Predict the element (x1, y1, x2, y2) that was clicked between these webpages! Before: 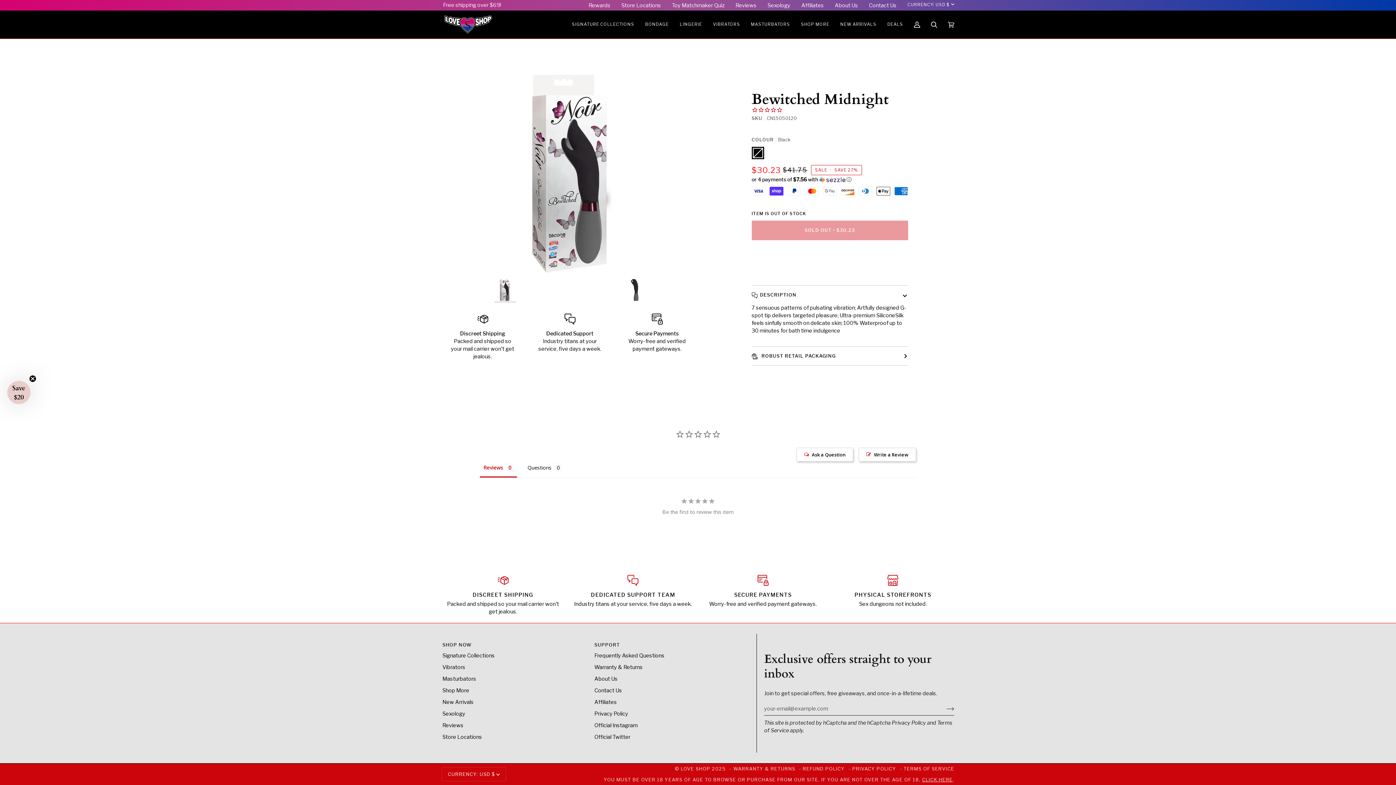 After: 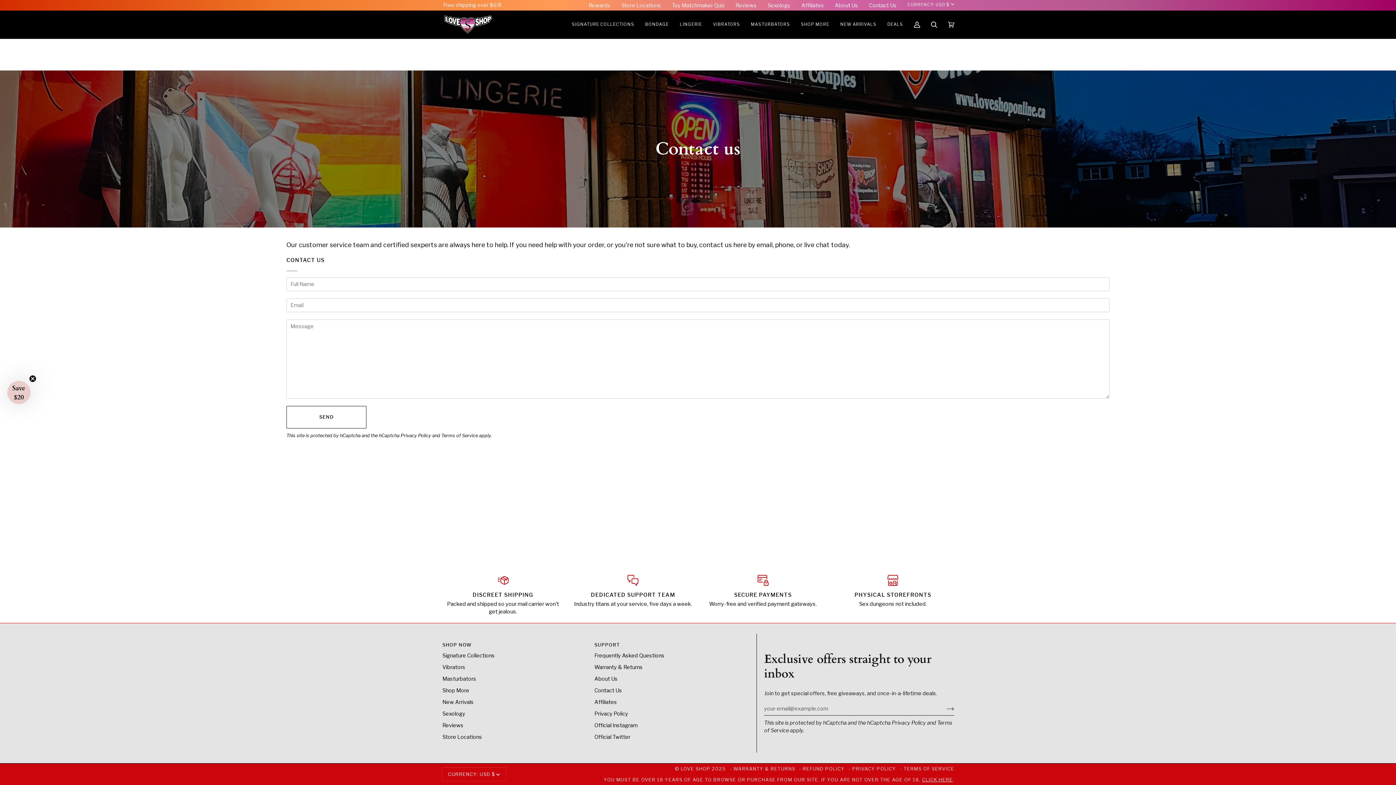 Action: label: Contact Us bbox: (594, 687, 622, 694)